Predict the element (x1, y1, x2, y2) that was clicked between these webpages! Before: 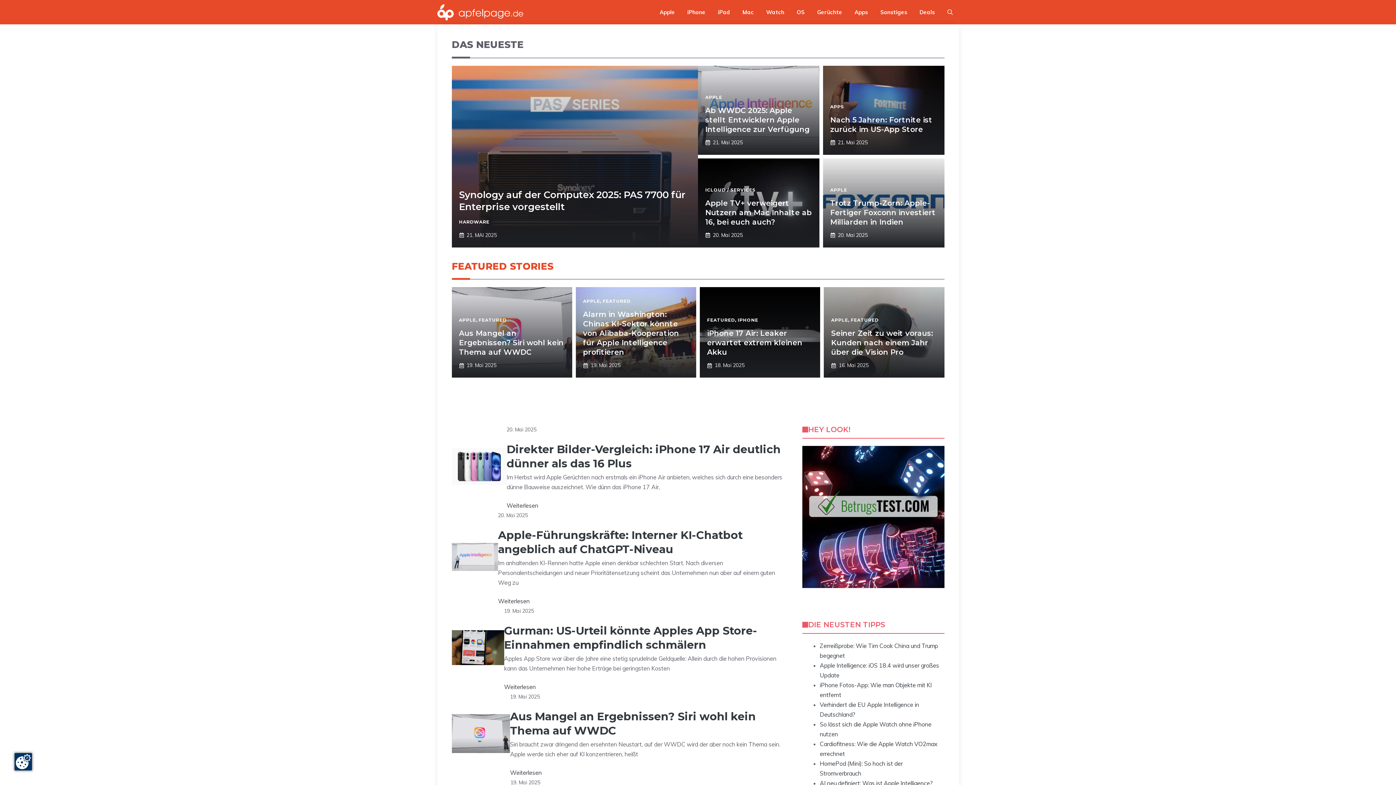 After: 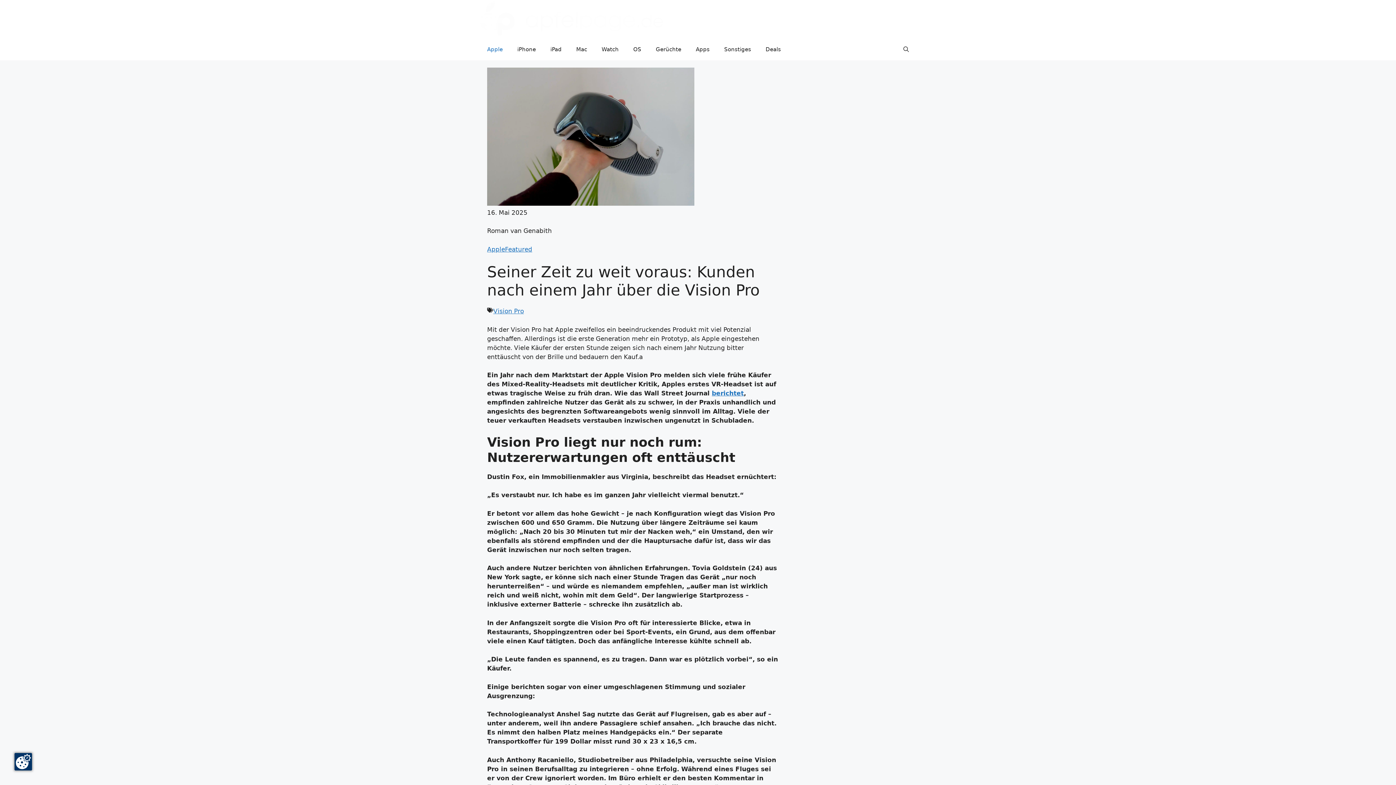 Action: label: Seiner Zeit zu weit voraus: Kunden nach einem Jahr über die Vision Pro bbox: (831, 329, 933, 356)